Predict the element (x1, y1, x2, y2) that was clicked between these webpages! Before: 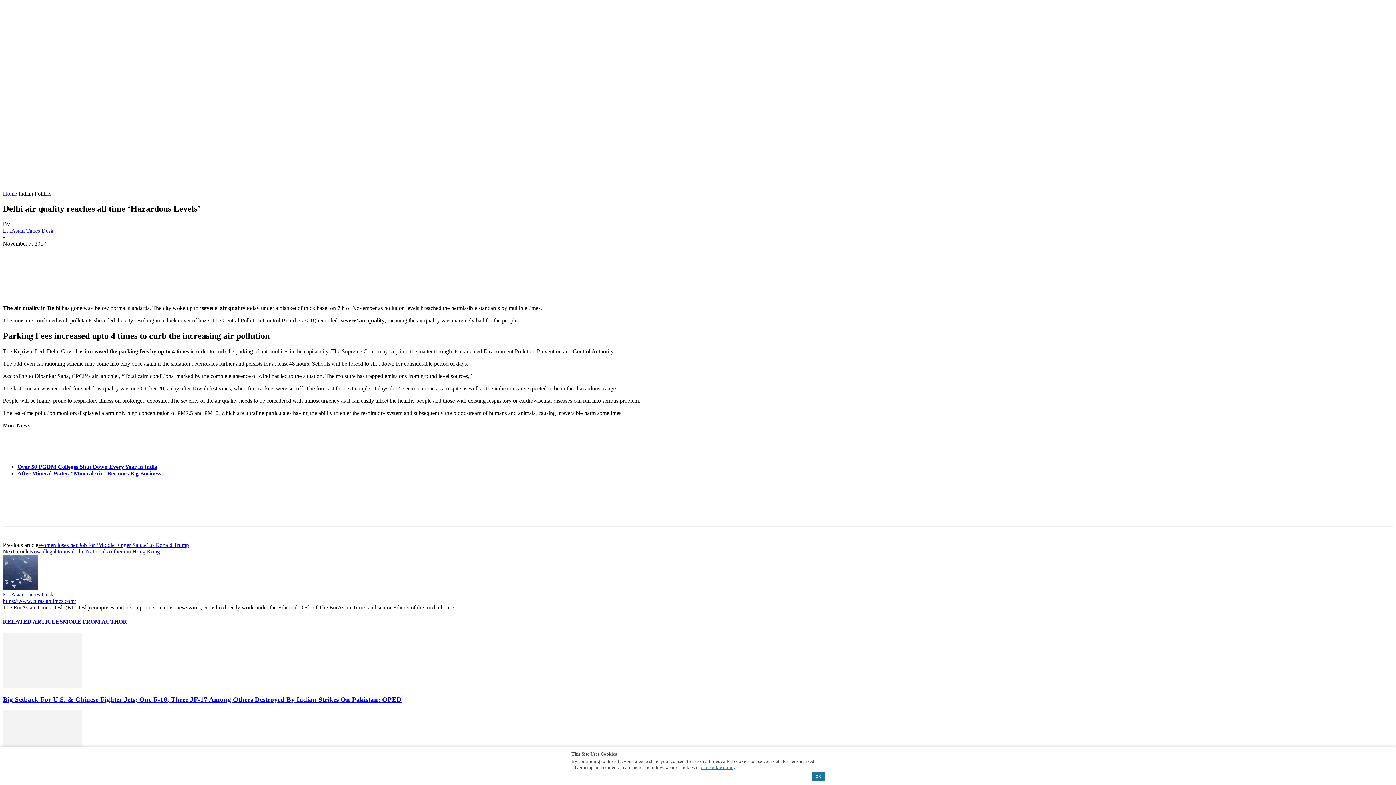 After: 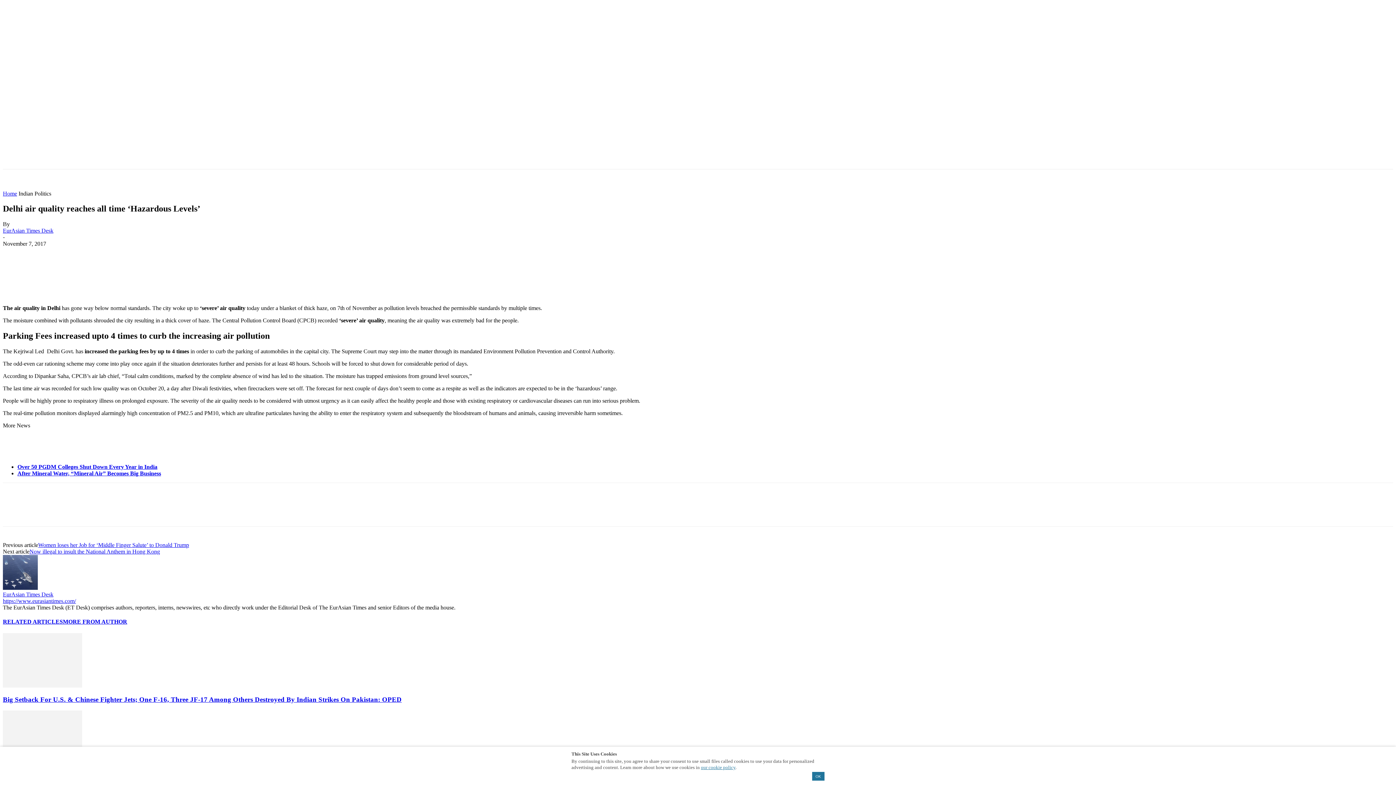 Action: label: MORE FROM AUTHOR bbox: (62, 619, 127, 625)